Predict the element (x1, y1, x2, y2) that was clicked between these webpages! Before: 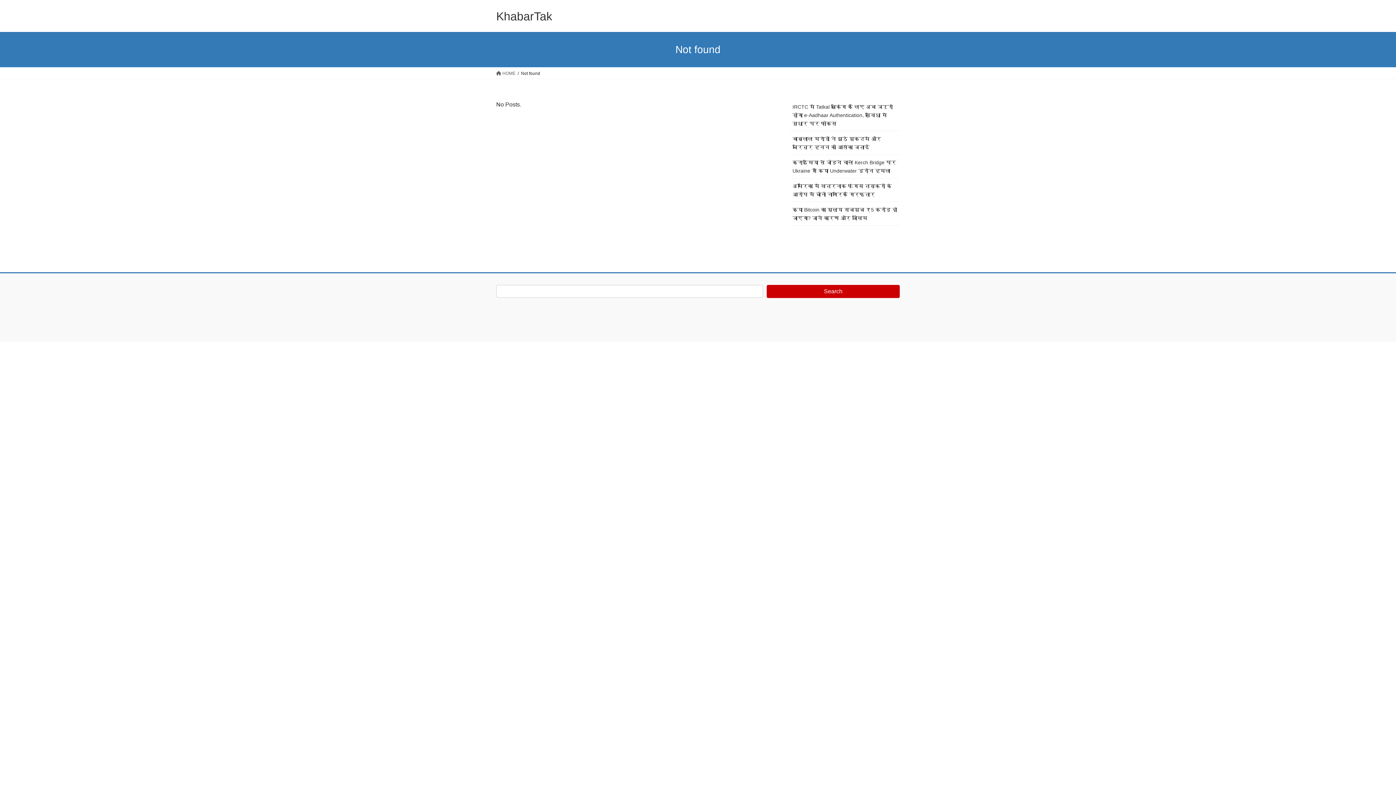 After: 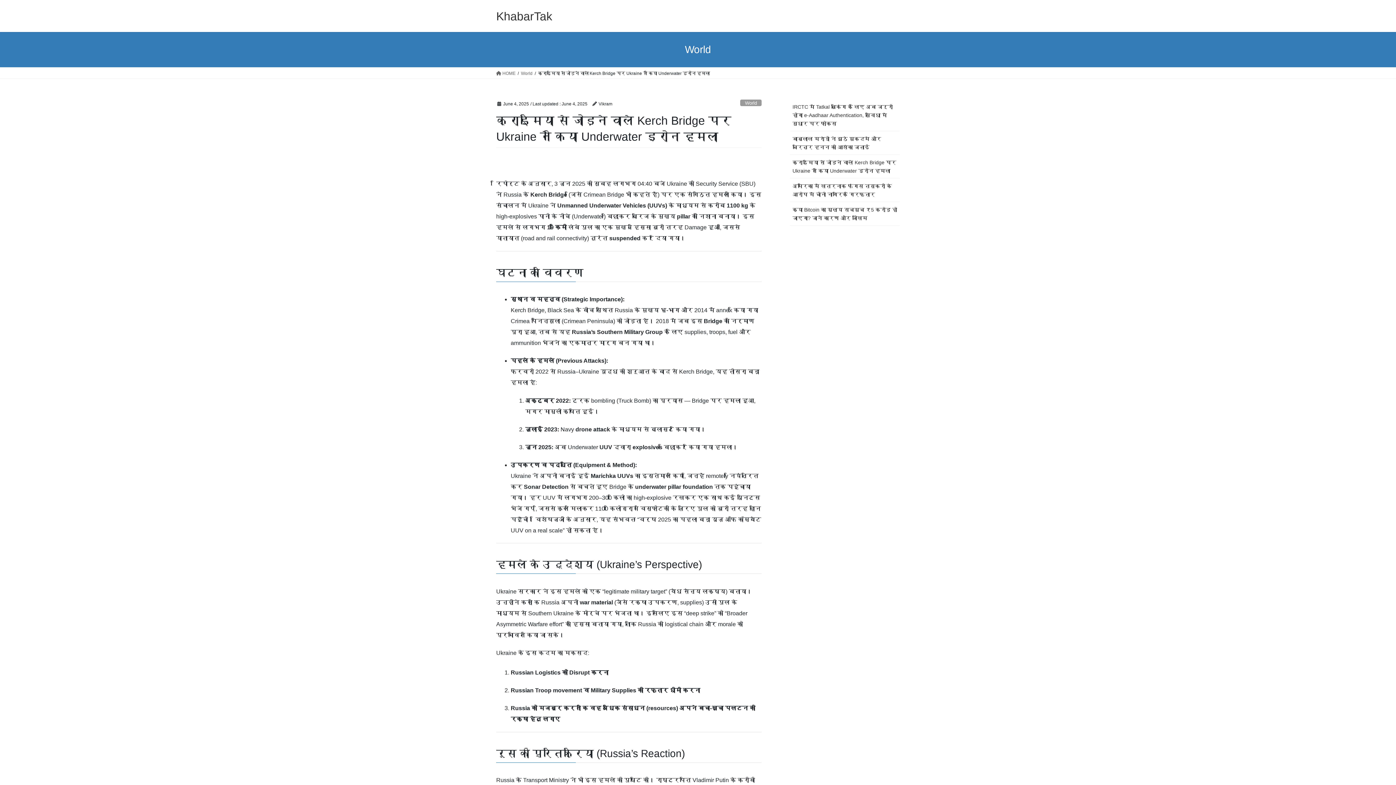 Action: bbox: (790, 154, 900, 178) label: क्राइमिया से जोड़ने वाले Kerch Bridge पर Ukraine ने किया Underwater ड्रोन हमला